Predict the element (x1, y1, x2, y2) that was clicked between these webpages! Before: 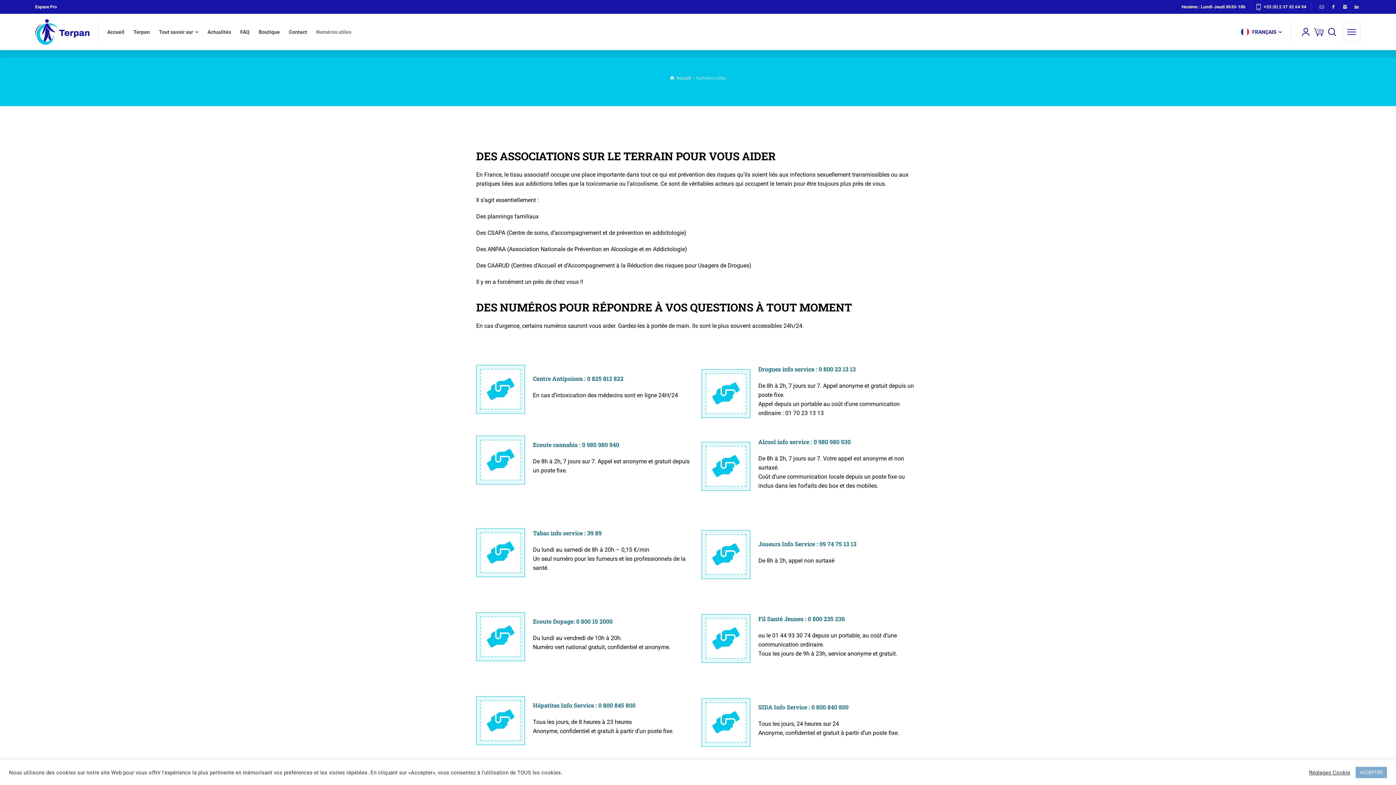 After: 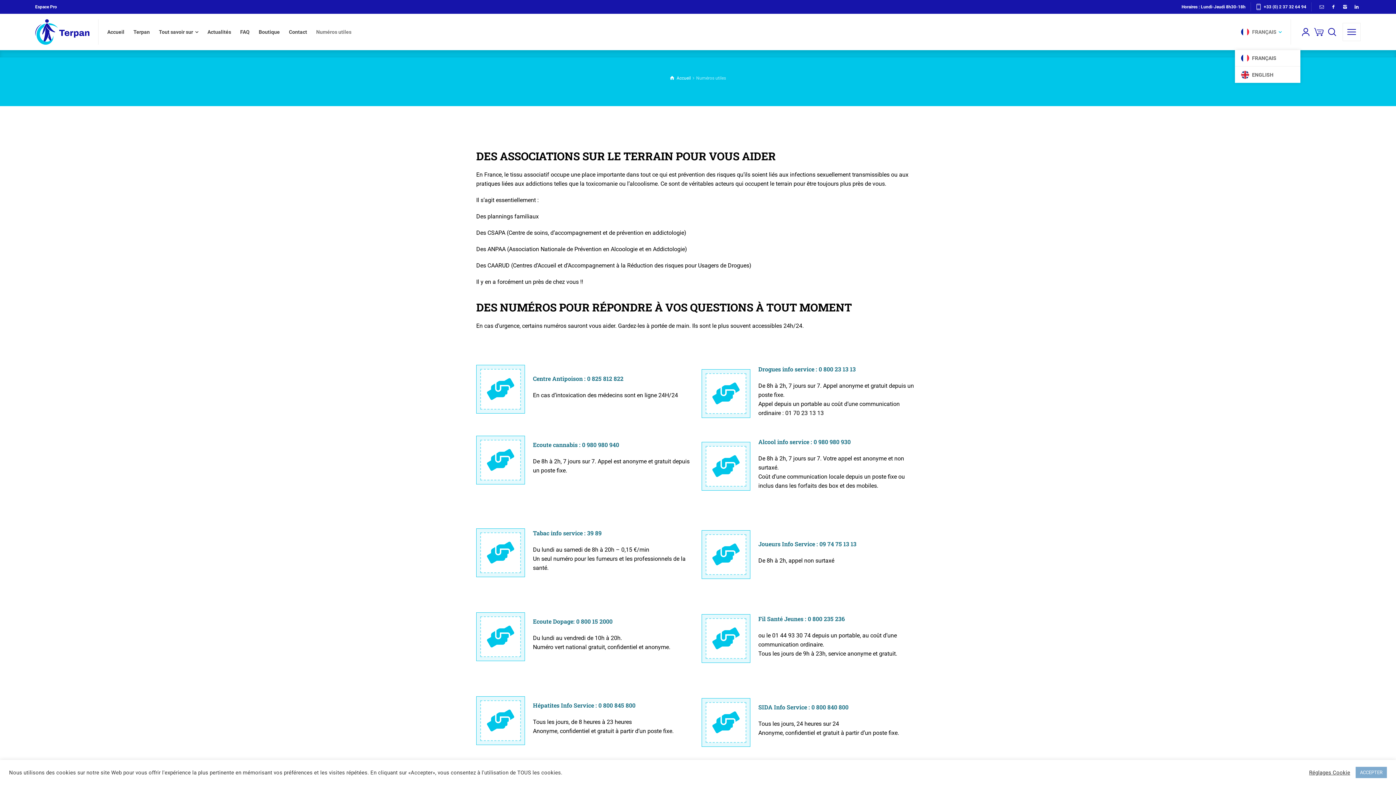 Action: bbox: (1241, 19, 1282, 44) label: FRANÇAIS